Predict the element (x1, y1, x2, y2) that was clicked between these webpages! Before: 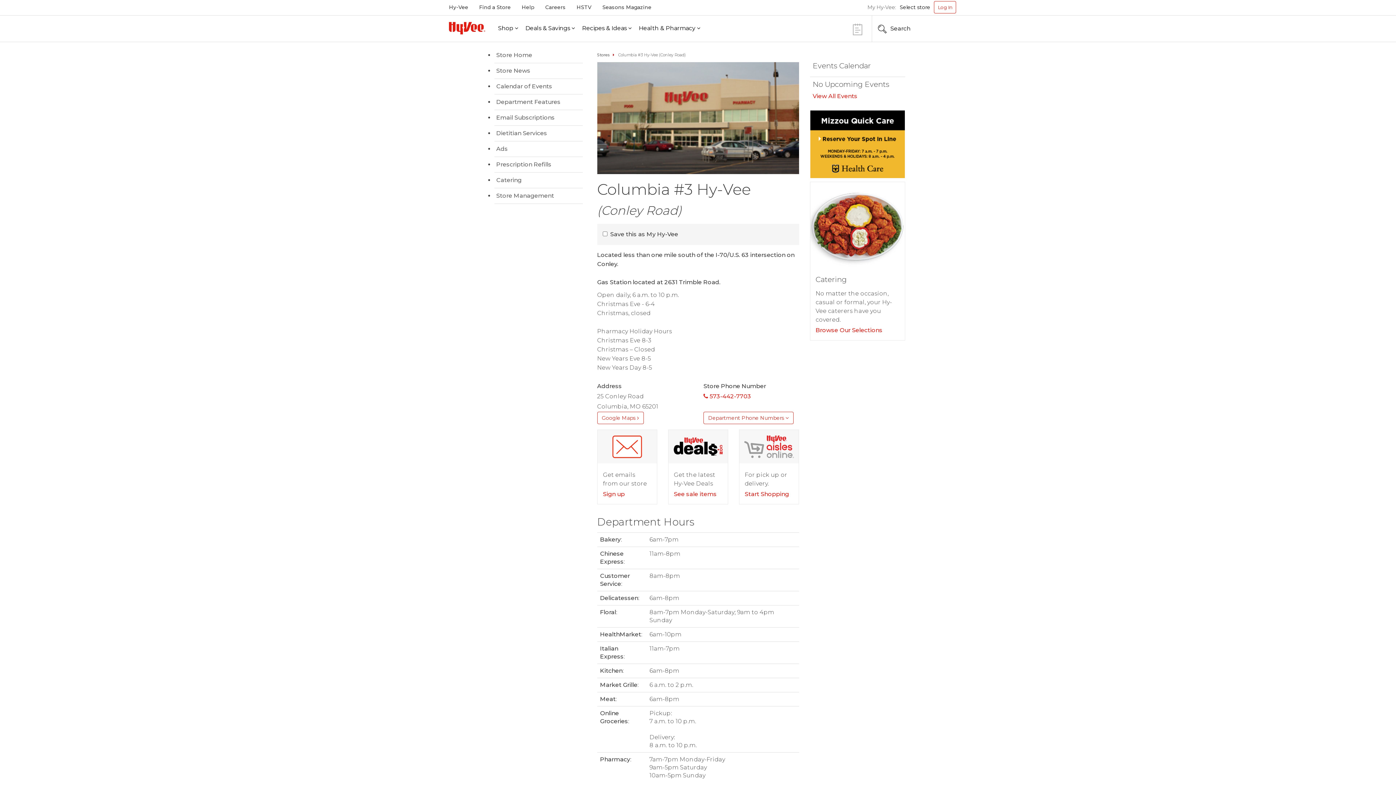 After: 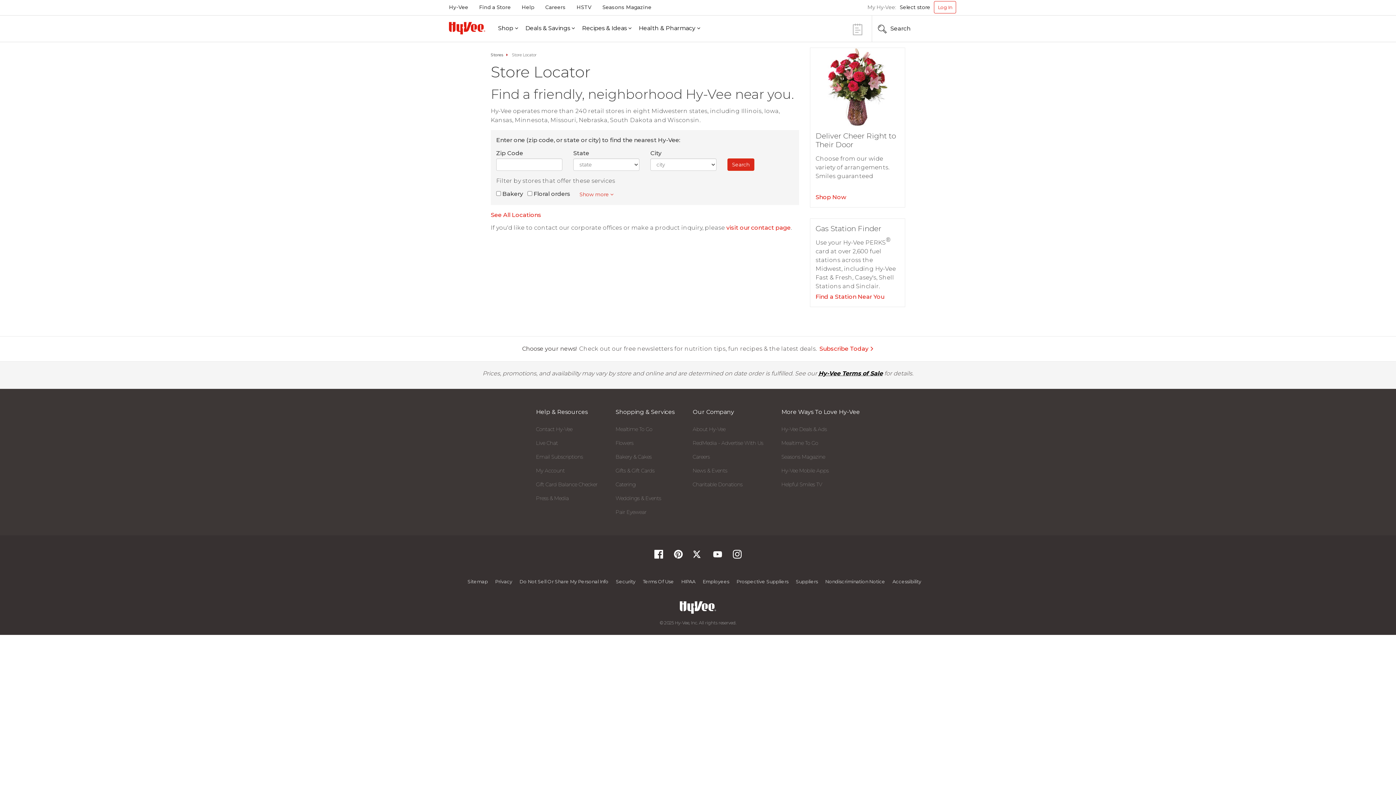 Action: label: Select store bbox: (896, 0, 934, 14)